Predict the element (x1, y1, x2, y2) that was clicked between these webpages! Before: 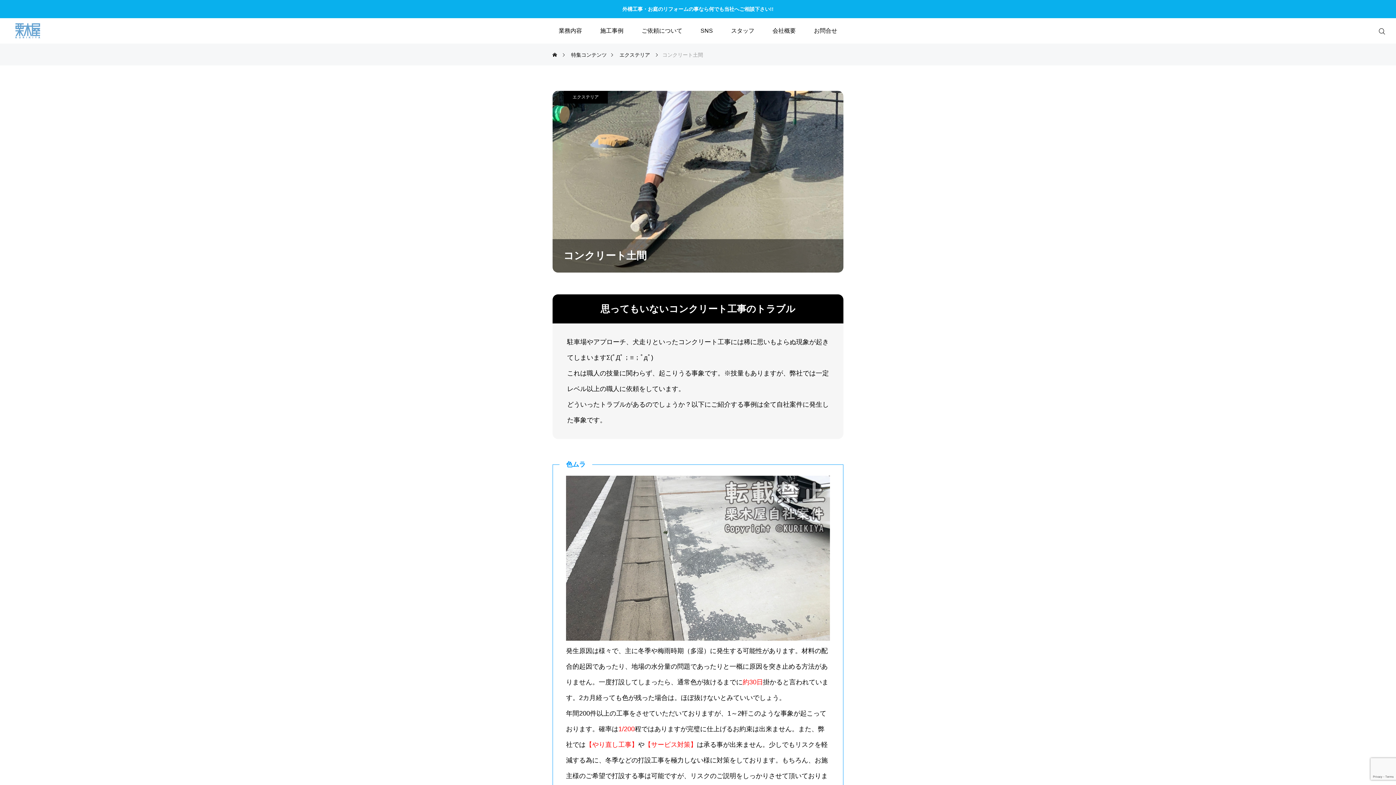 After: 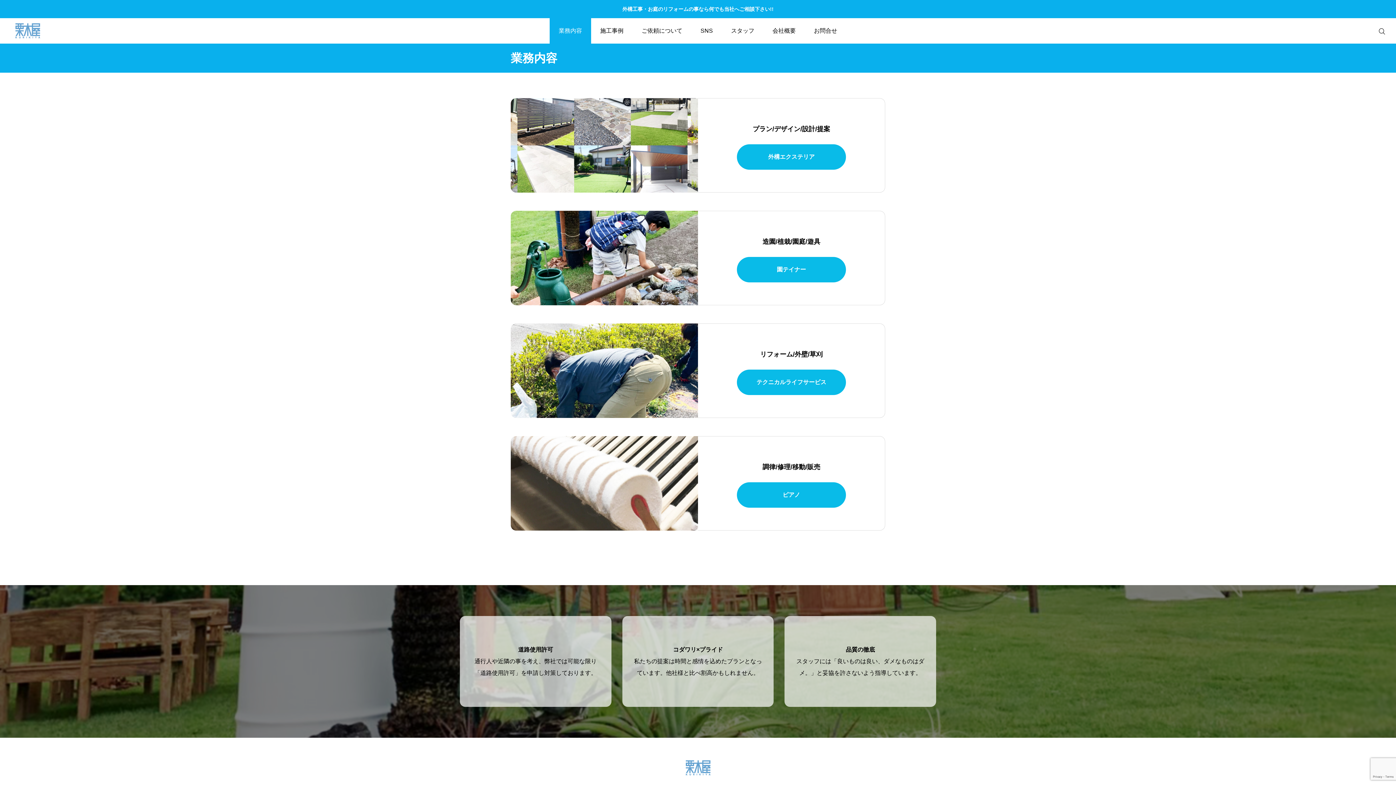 Action: bbox: (549, 18, 591, 43) label: 業務内容